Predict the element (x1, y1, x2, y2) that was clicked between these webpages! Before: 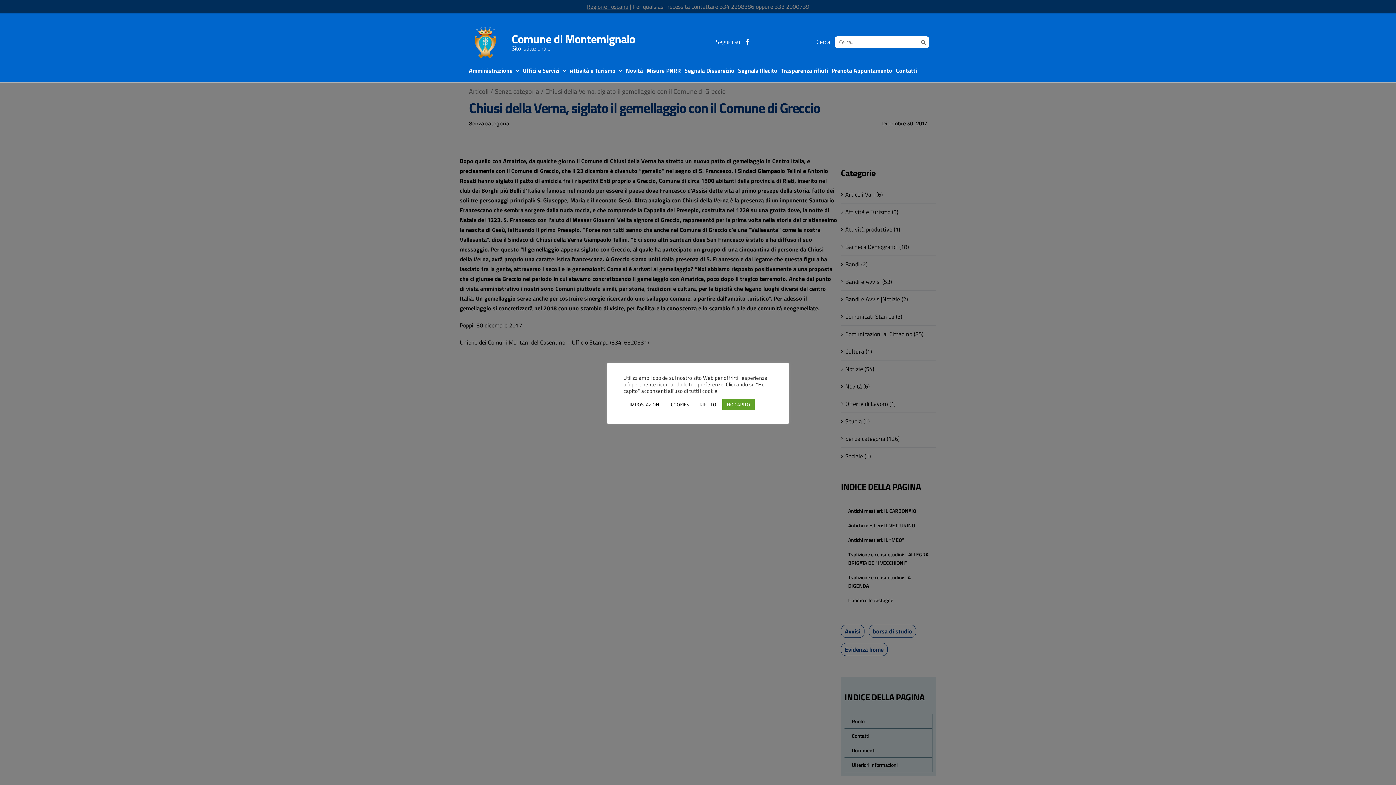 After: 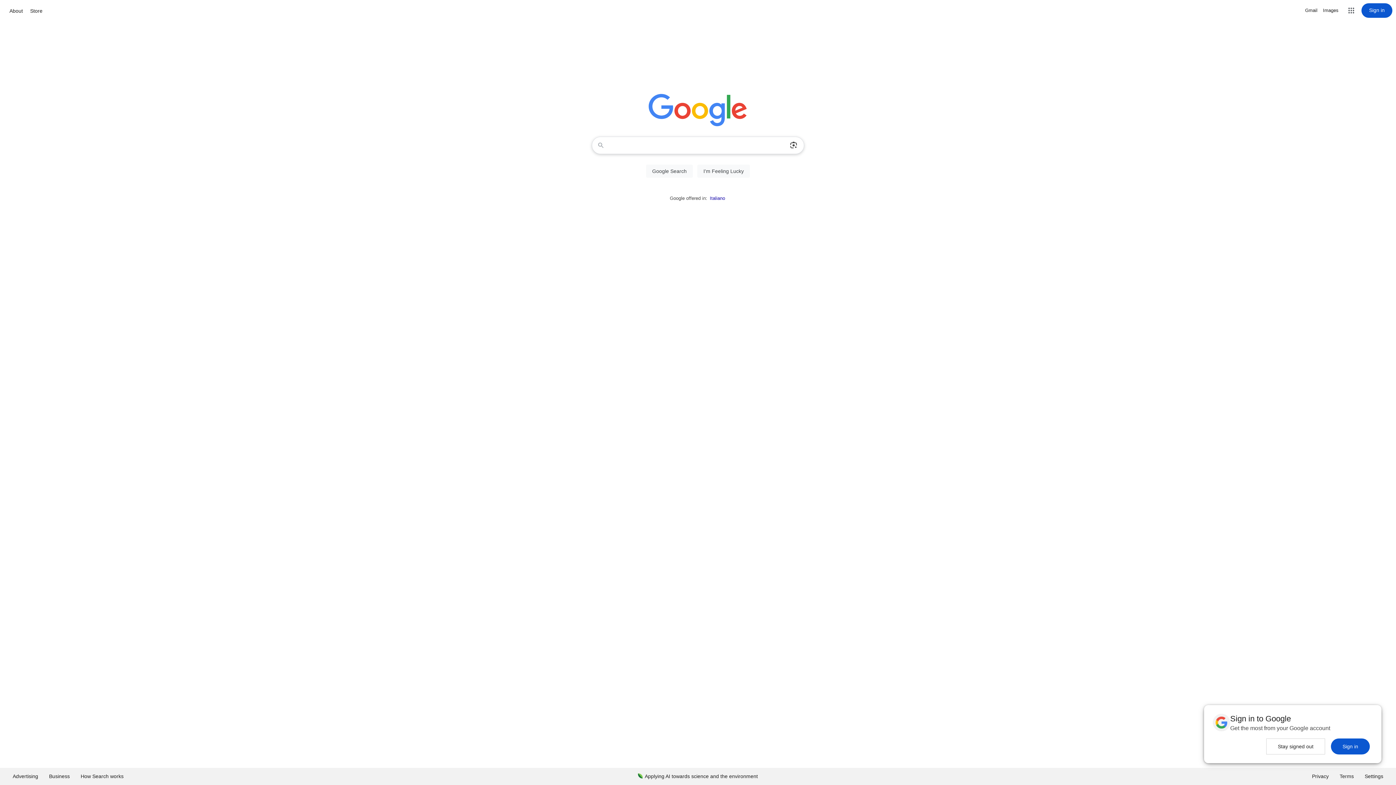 Action: label: RIFIUTO bbox: (695, 399, 720, 410)